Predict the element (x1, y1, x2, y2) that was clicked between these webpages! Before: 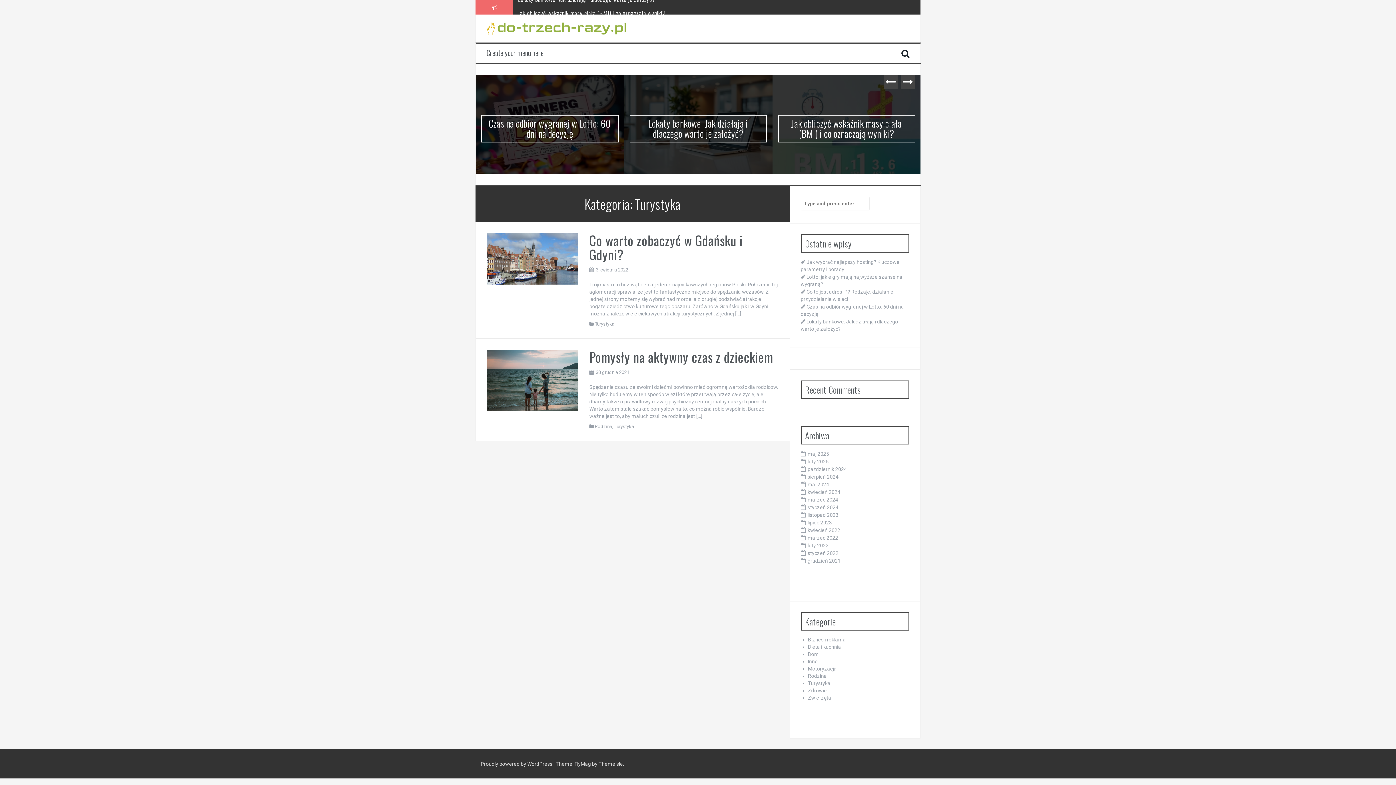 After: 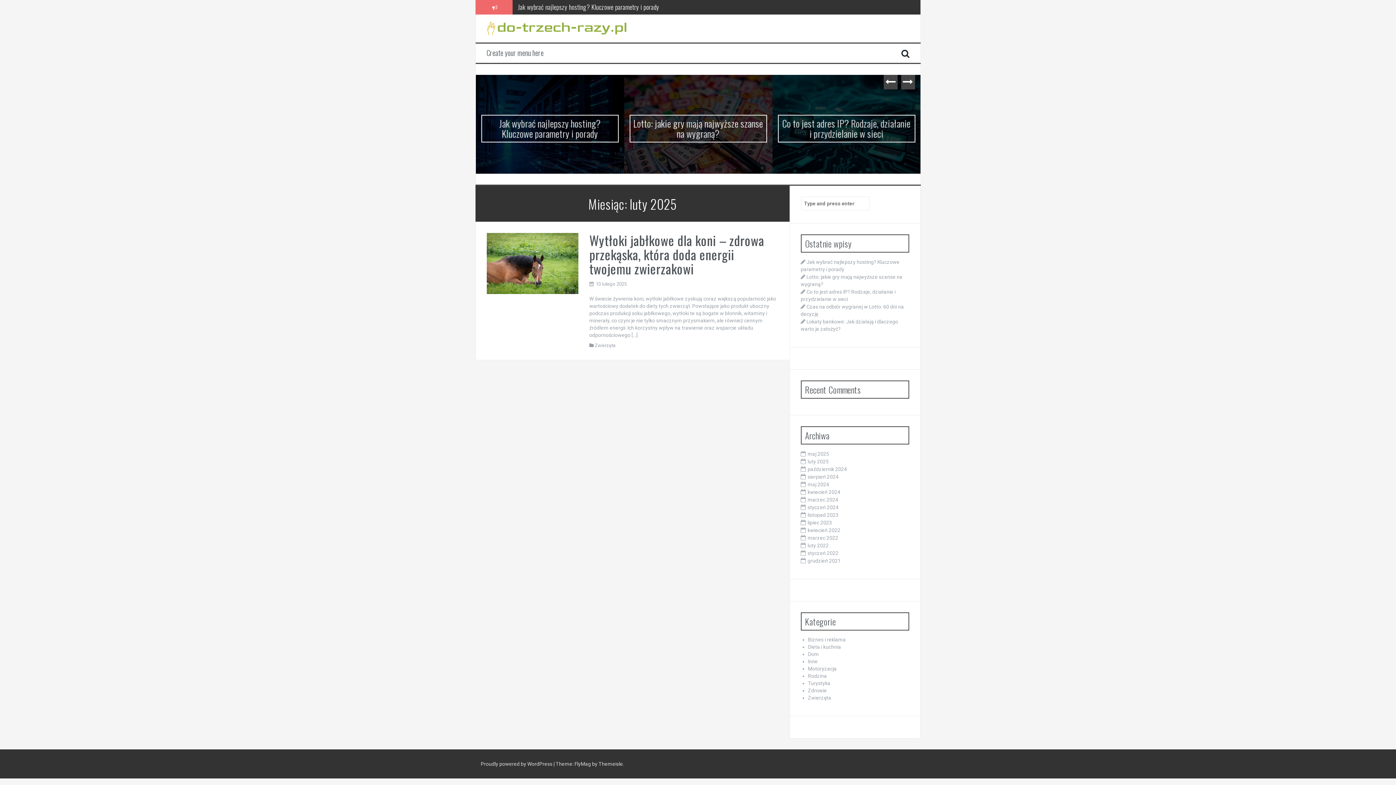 Action: label: luty 2025 bbox: (807, 458, 828, 464)